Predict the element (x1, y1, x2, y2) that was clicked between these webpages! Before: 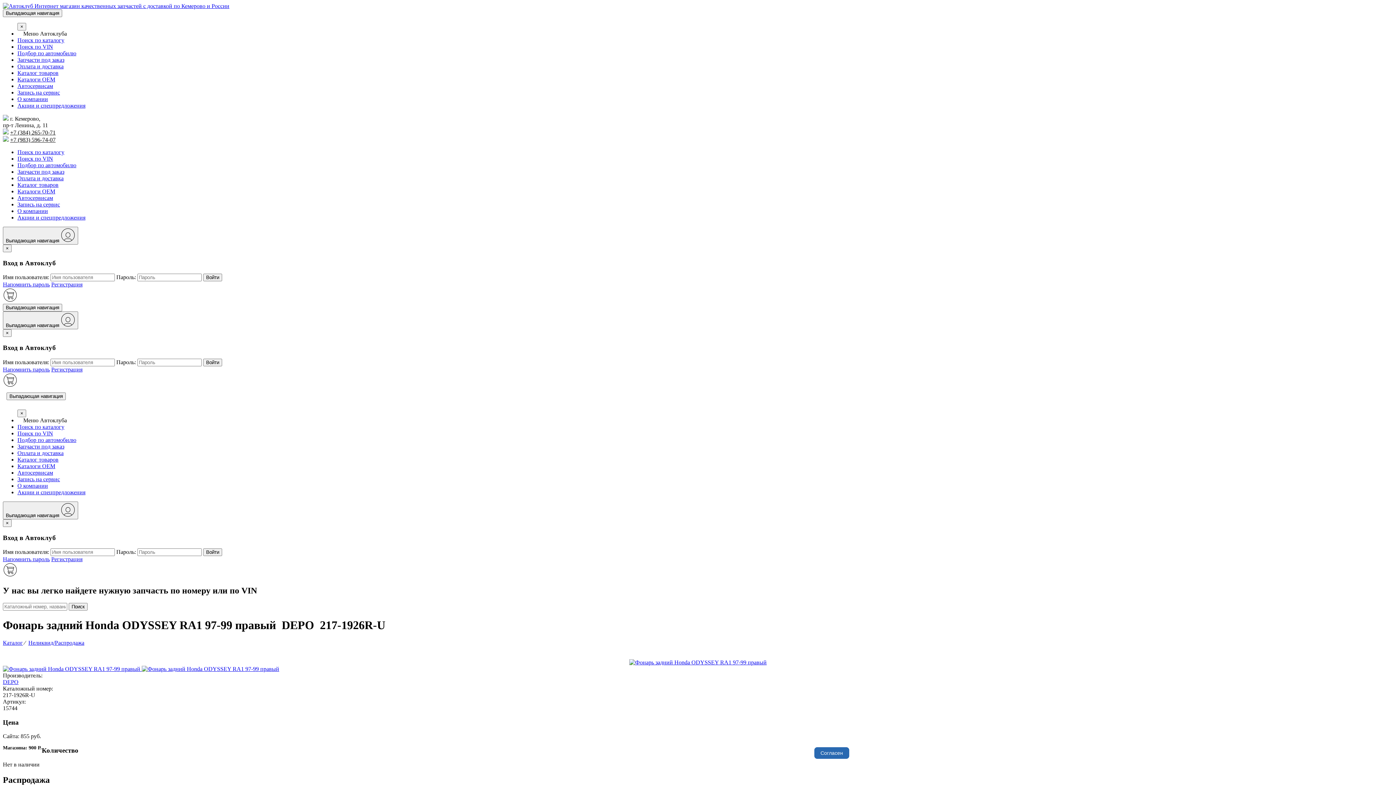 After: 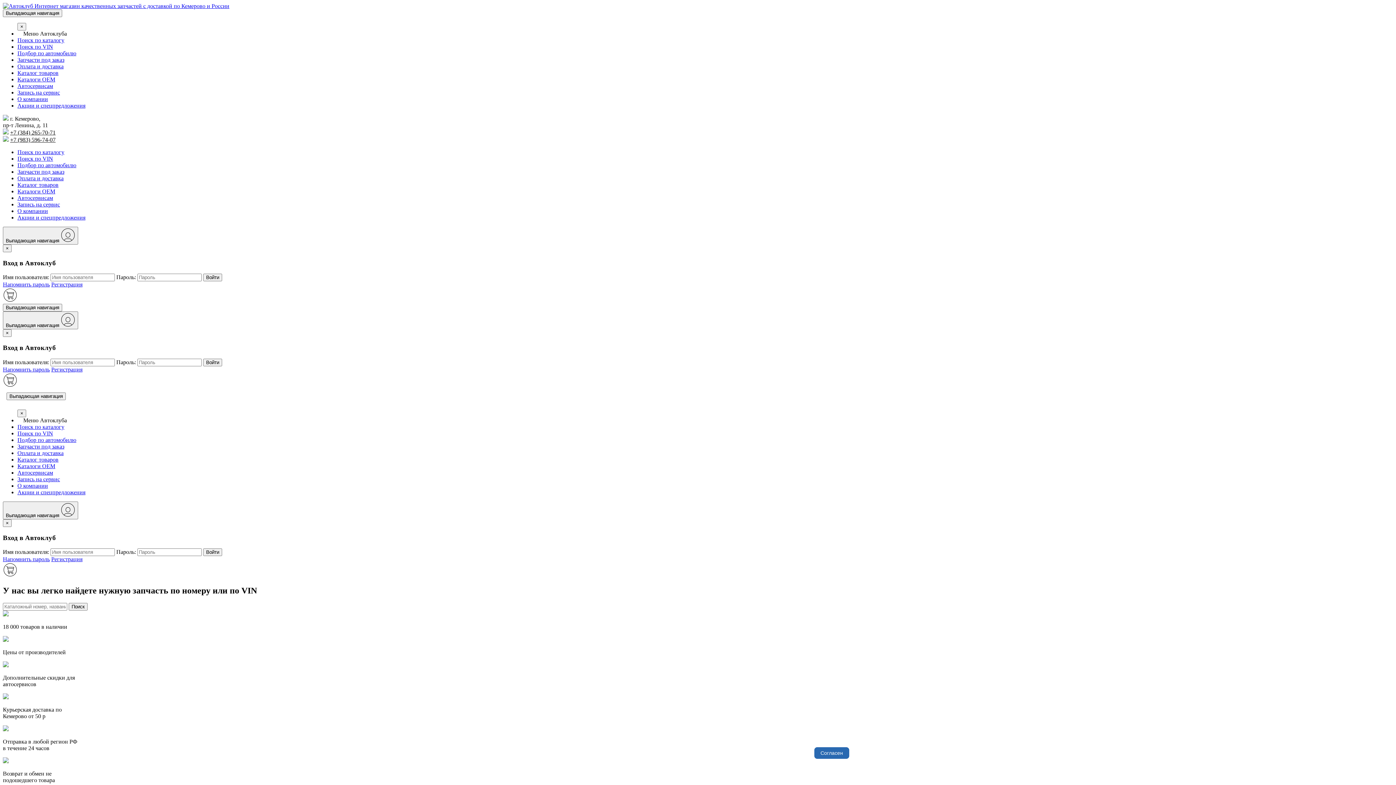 Action: label: Каталог товаров bbox: (17, 181, 58, 188)